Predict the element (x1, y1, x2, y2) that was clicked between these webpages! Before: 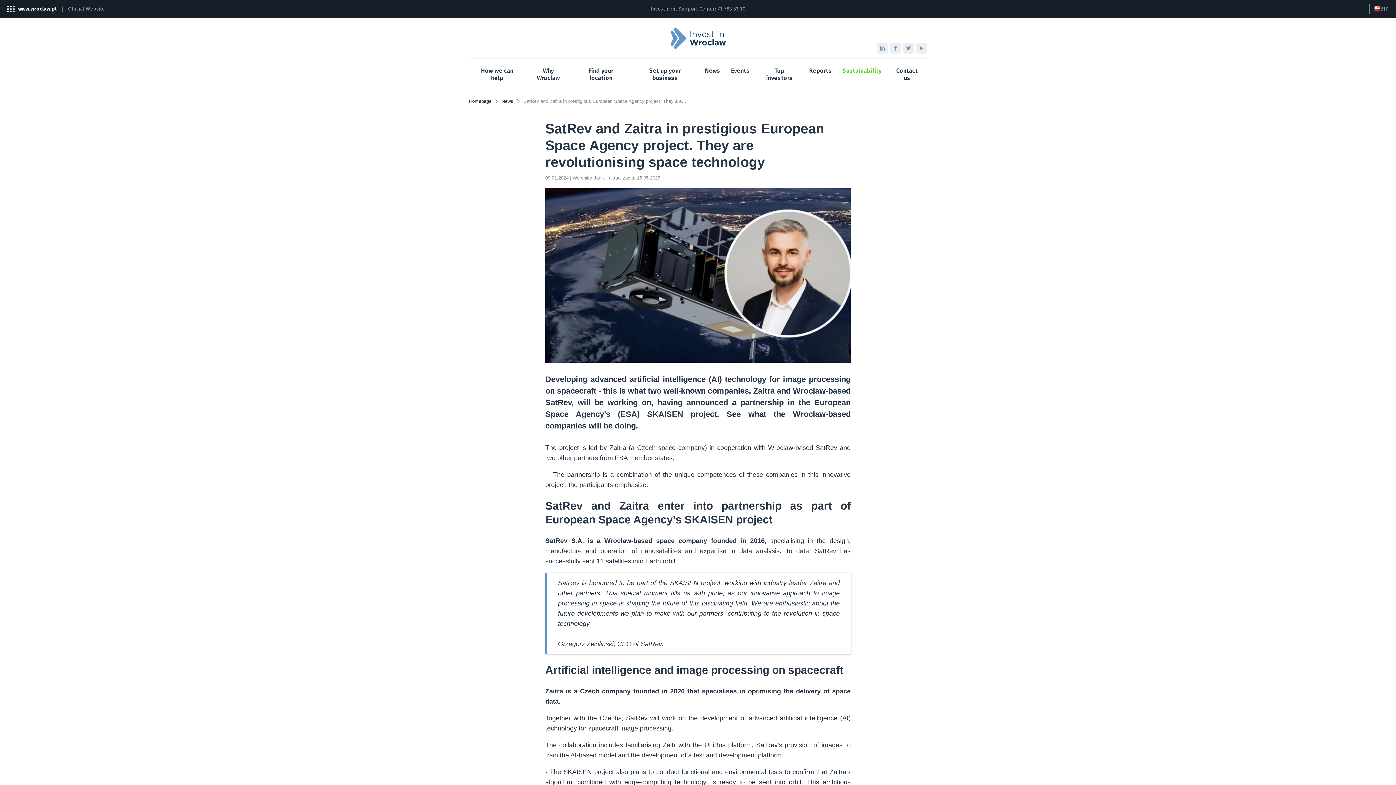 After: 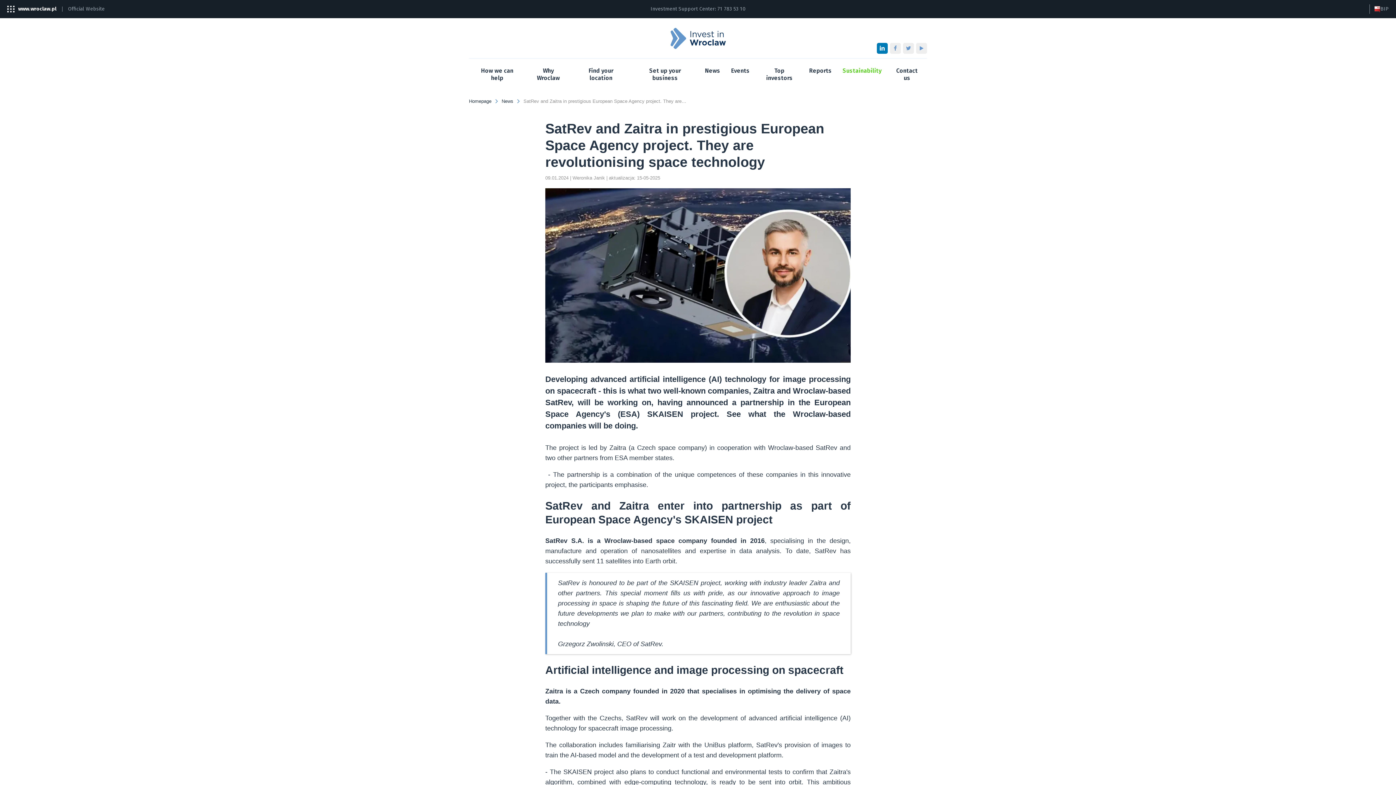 Action: label: Link to the page linkedin - the page will open in a new tab bbox: (877, 42, 888, 53)